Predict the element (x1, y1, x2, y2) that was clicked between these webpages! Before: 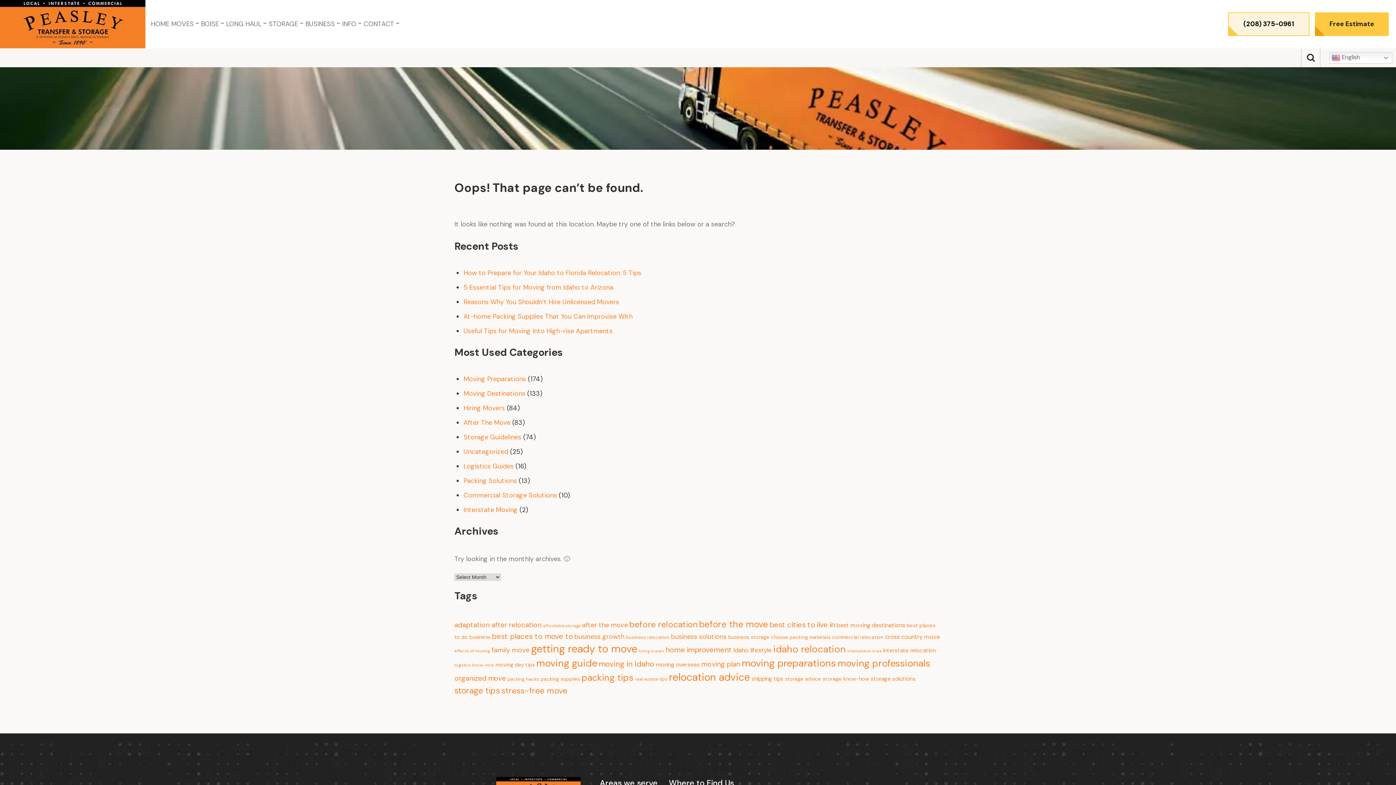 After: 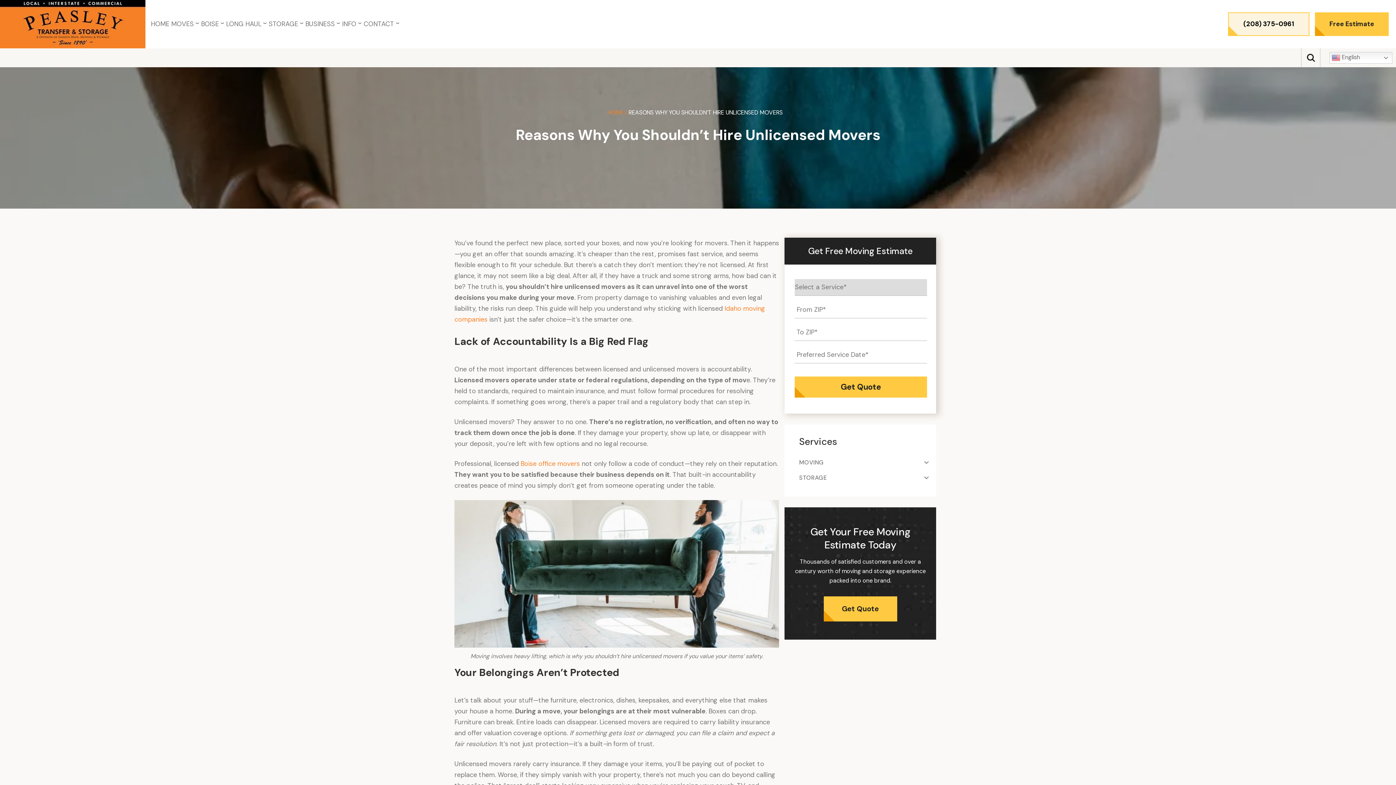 Action: bbox: (463, 297, 619, 306) label: Reasons Why You Shouldn’t Hire Unlicensed Movers